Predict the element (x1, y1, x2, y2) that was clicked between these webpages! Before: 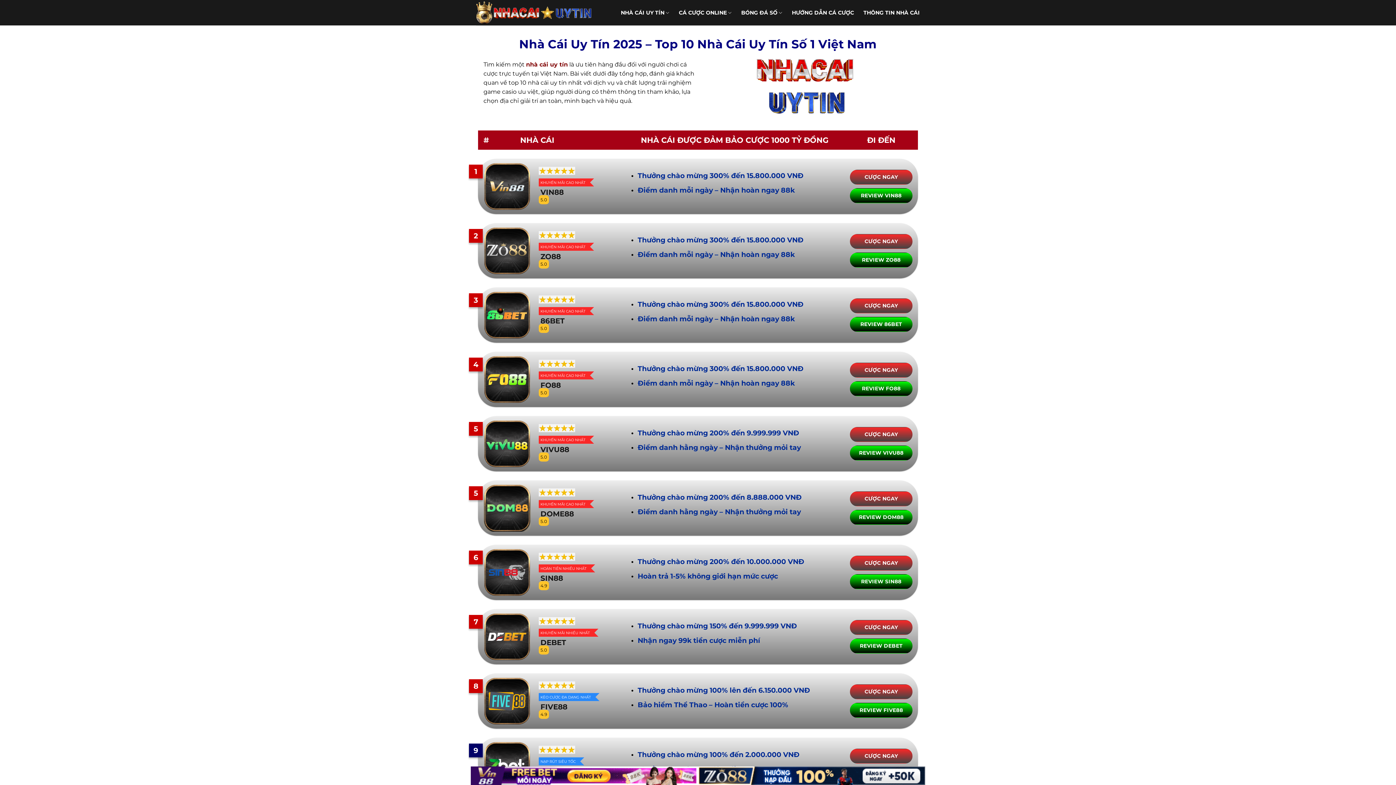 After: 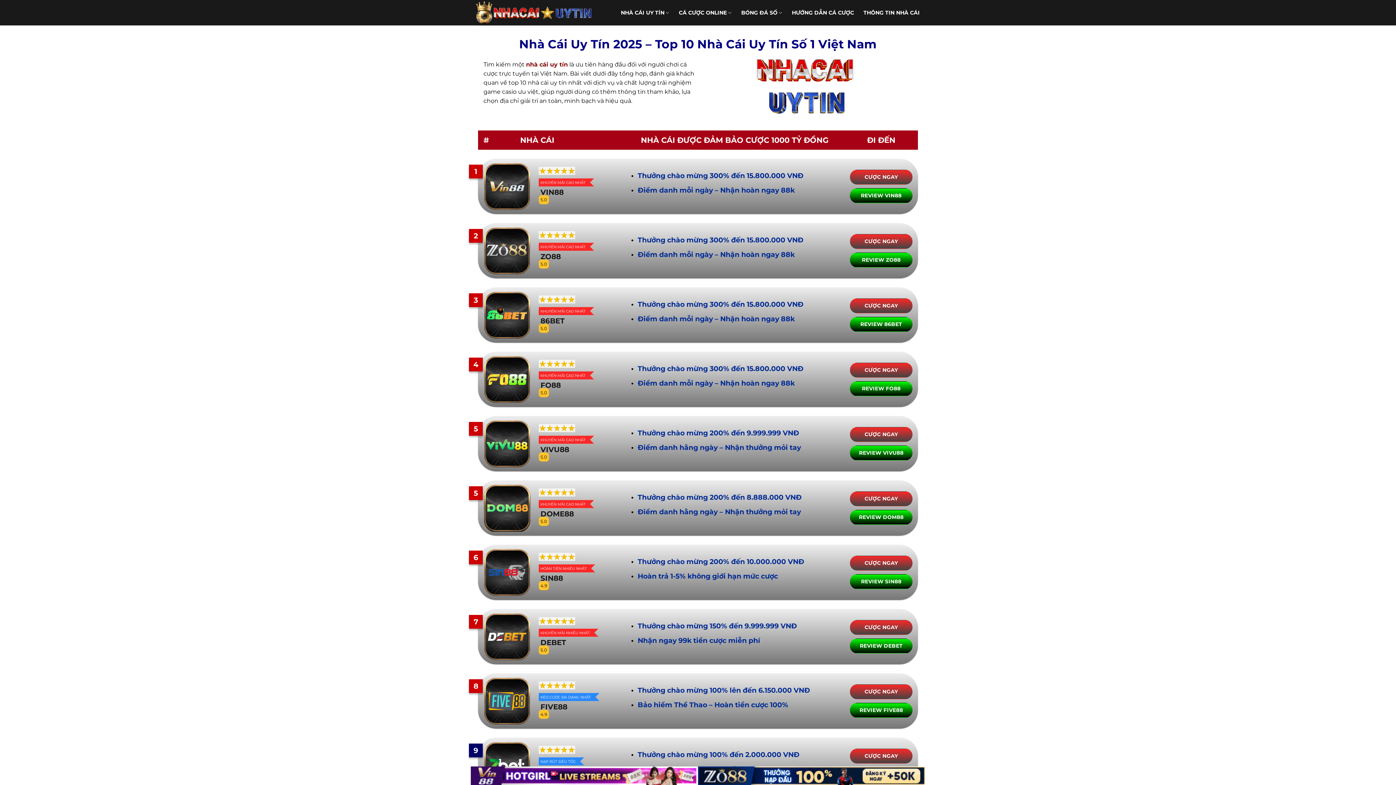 Action: bbox: (476, 1, 593, 24)